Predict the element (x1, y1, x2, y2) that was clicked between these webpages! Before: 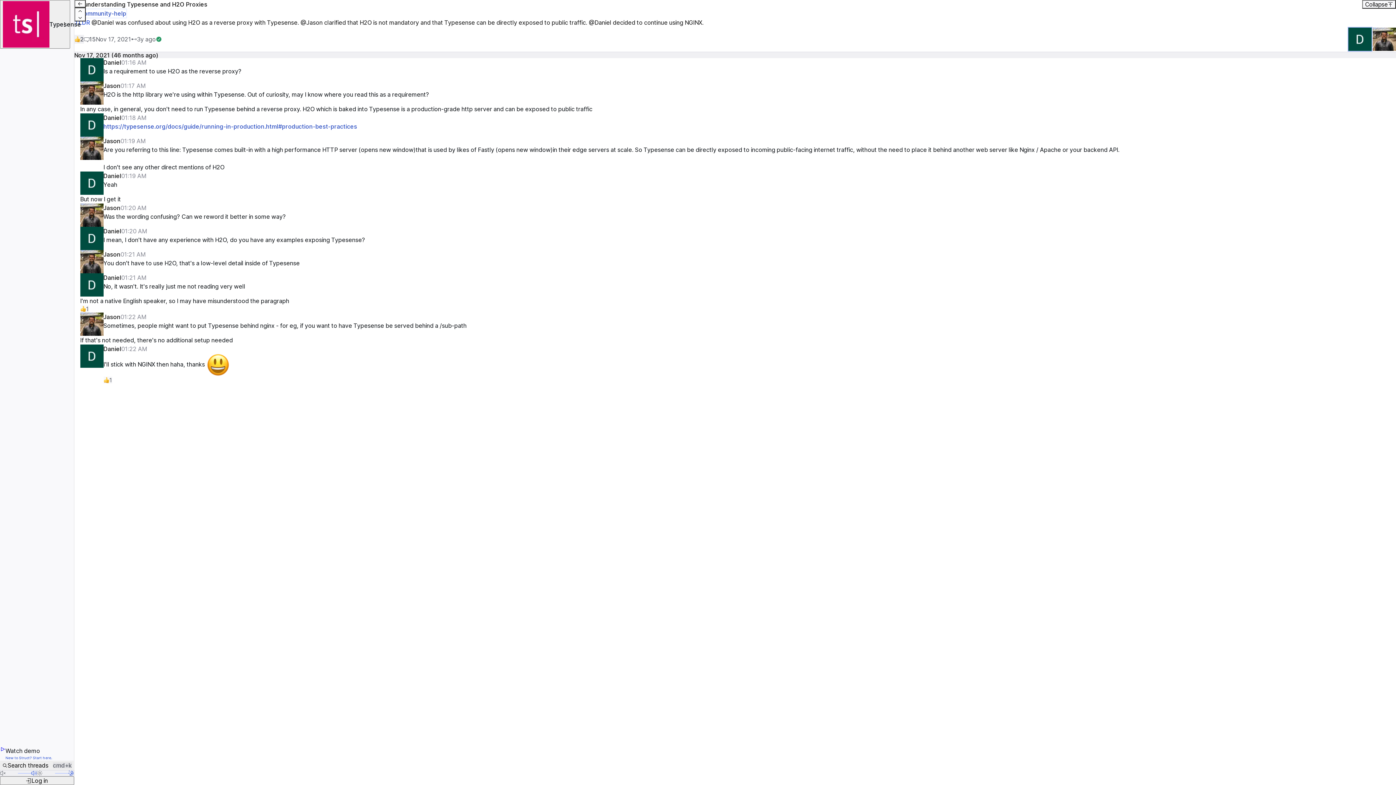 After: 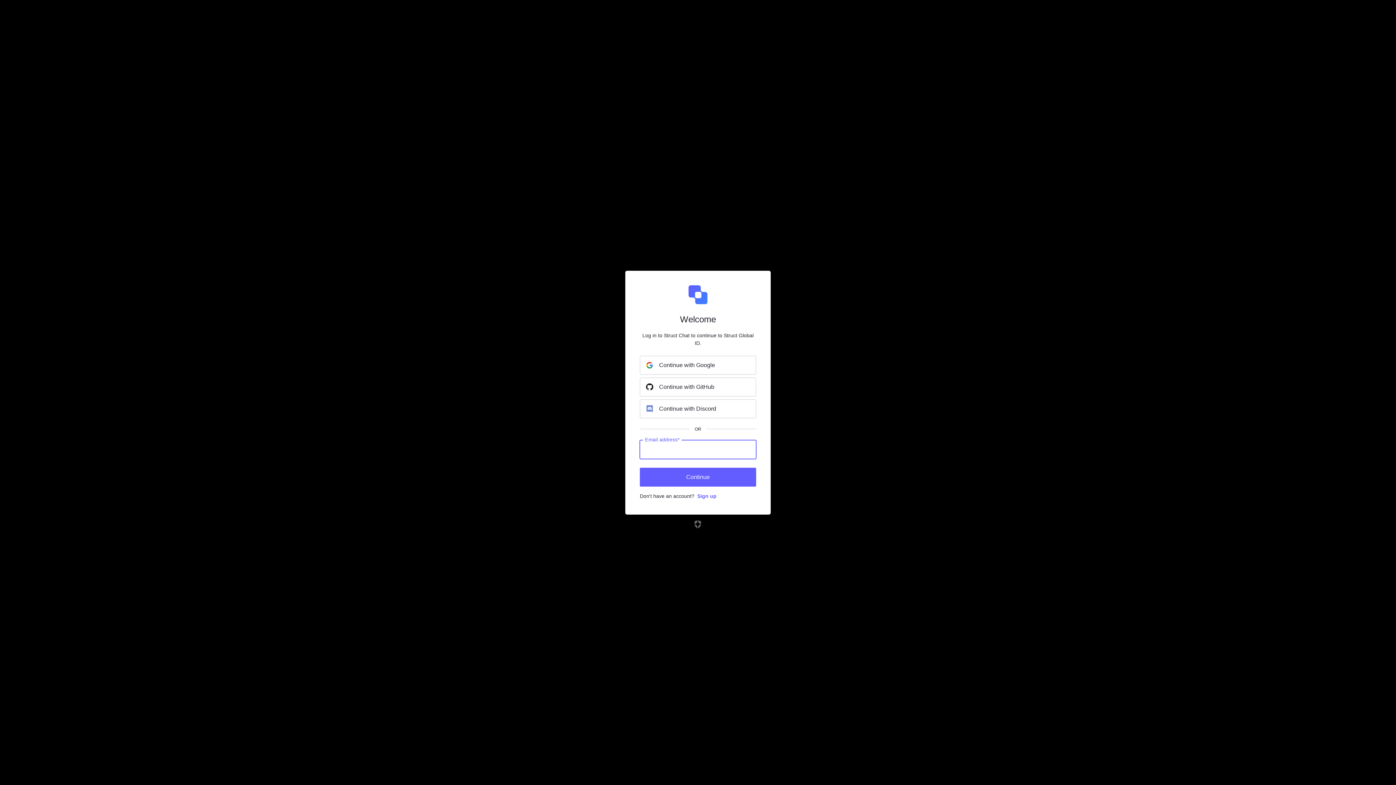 Action: label: Log in bbox: (0, 776, 74, 785)